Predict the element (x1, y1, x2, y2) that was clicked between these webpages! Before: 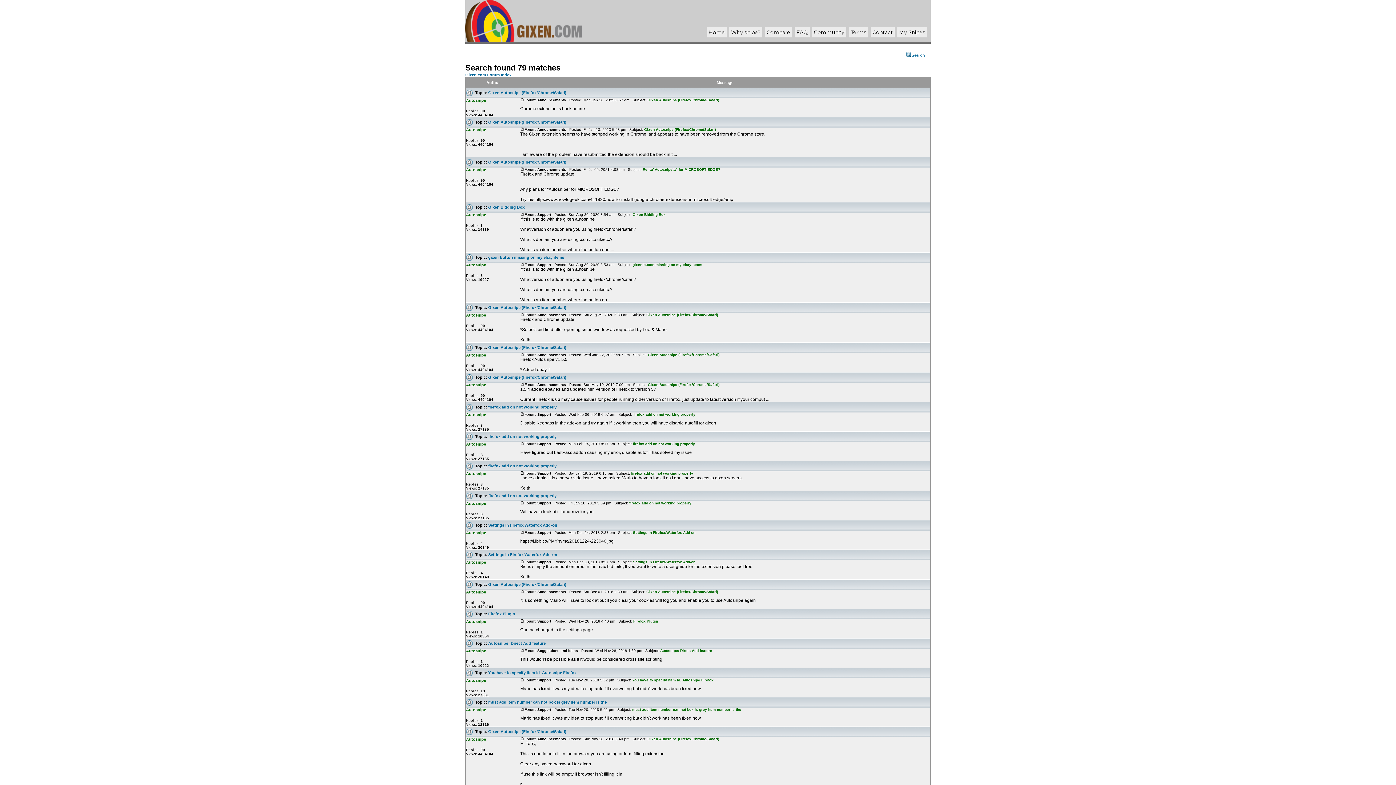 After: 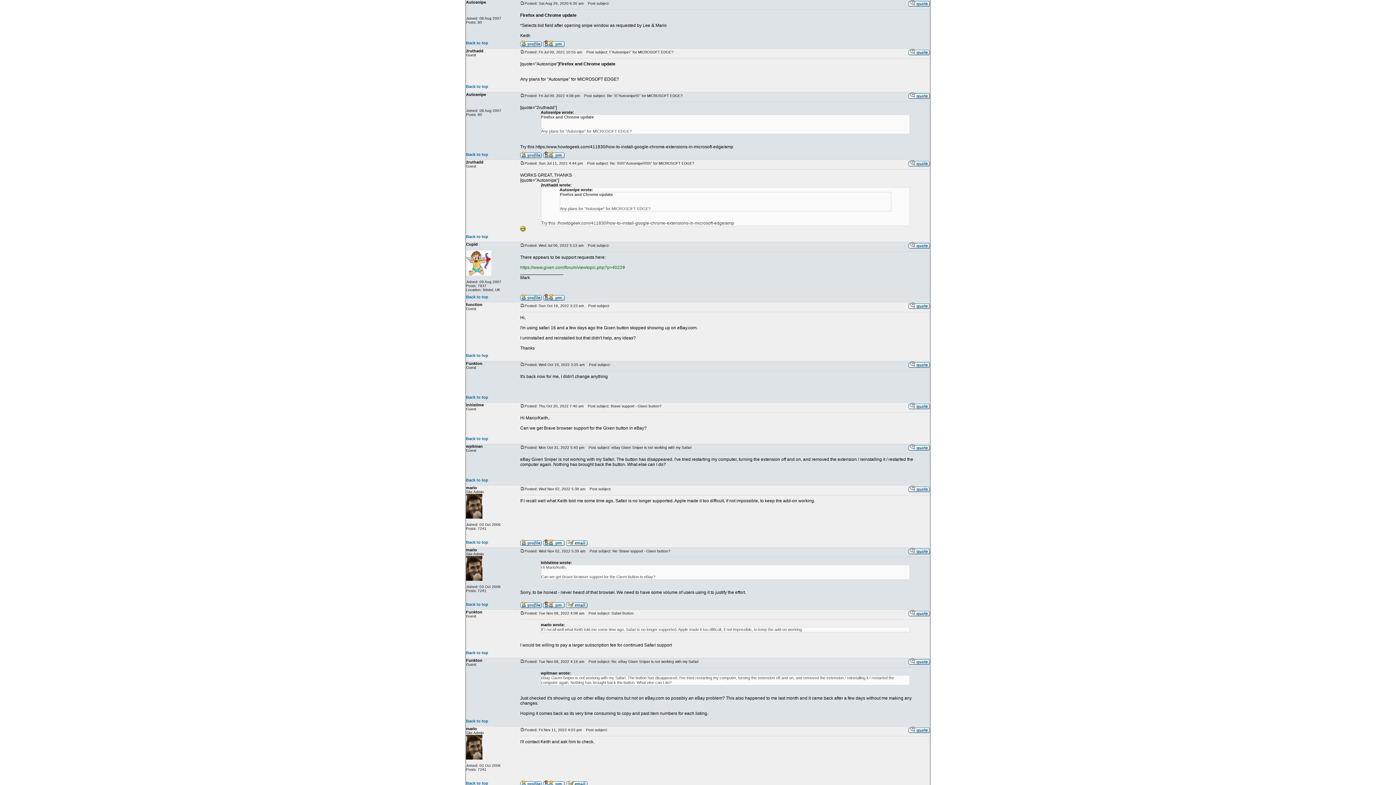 Action: label: Gixen Autosnipe (Firefox/Chrome/Safari) bbox: (646, 313, 718, 317)